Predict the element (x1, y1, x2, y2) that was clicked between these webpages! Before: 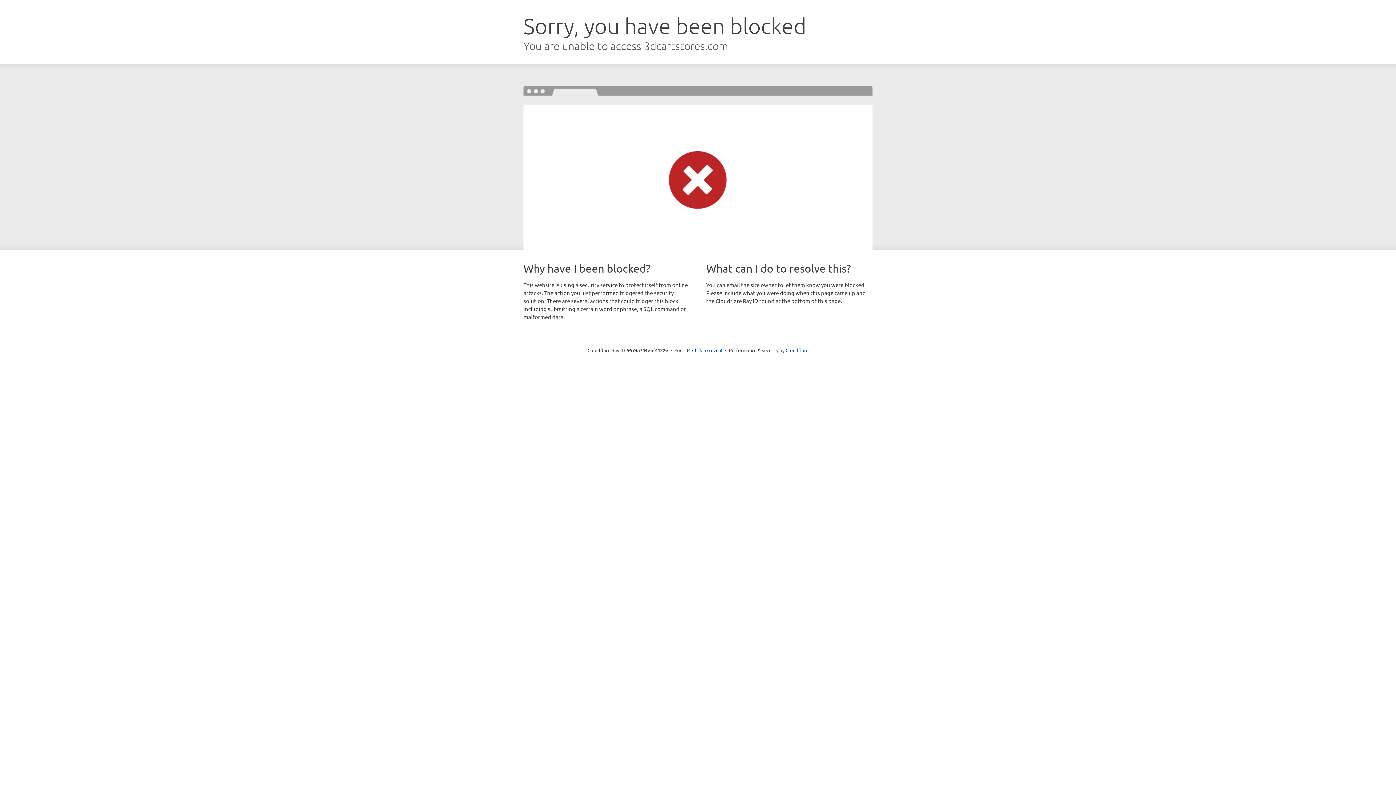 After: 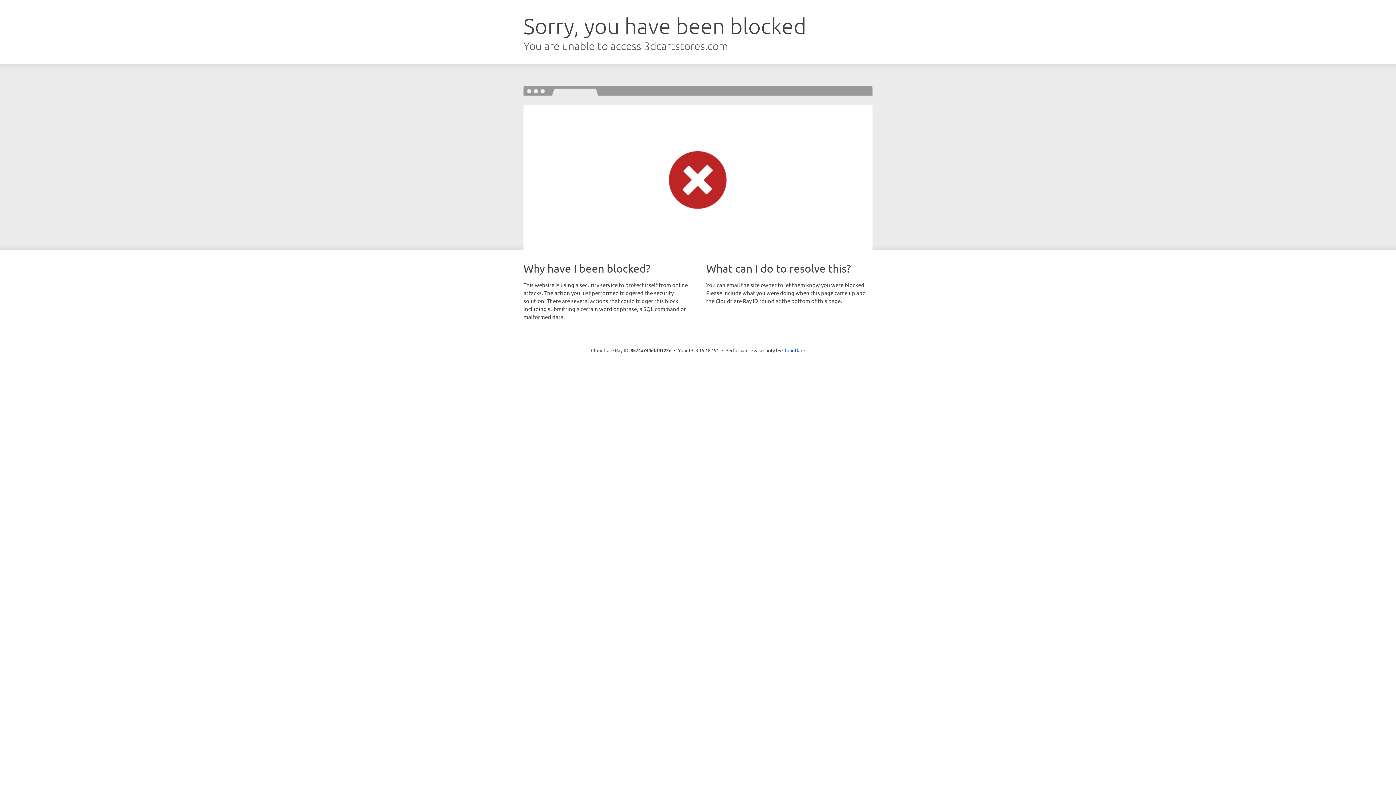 Action: label: Click to reveal bbox: (692, 346, 722, 353)